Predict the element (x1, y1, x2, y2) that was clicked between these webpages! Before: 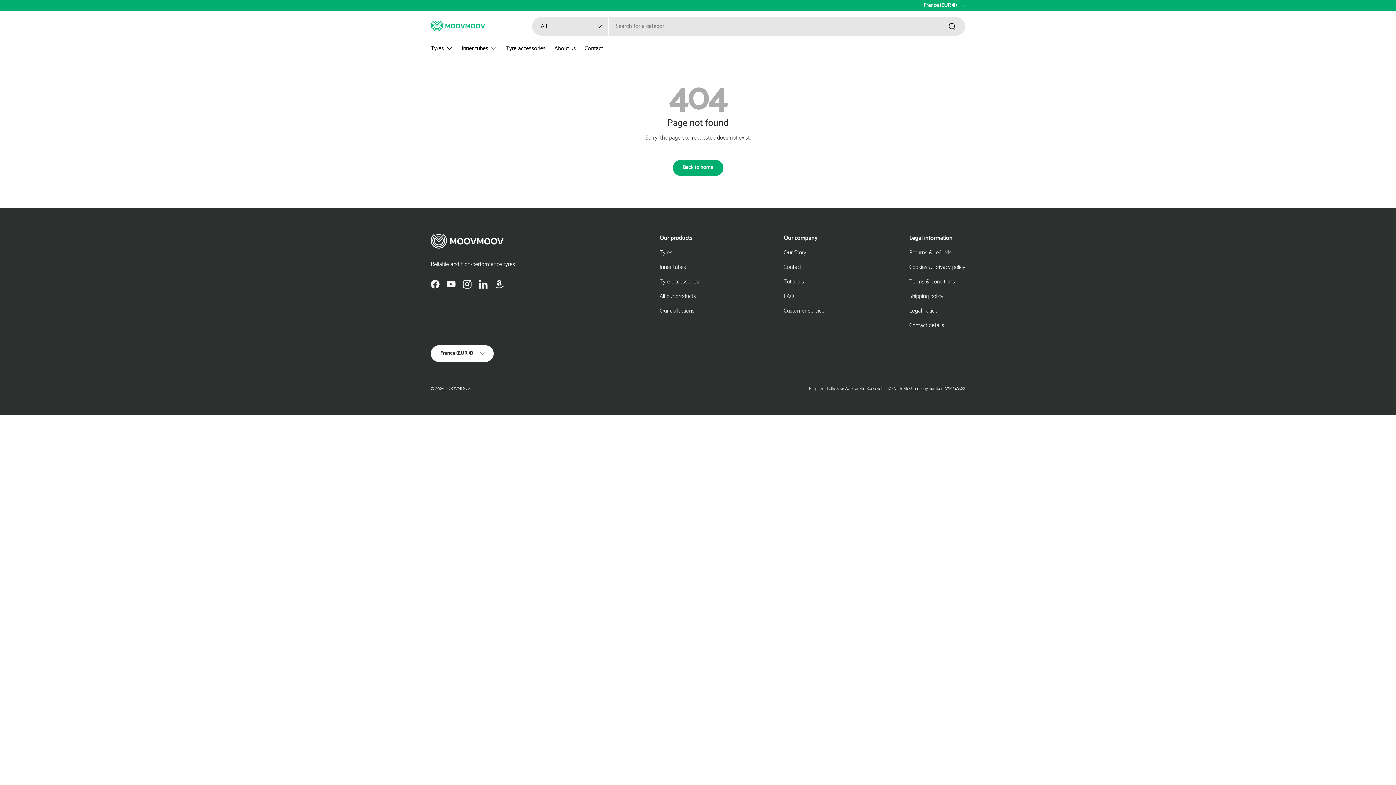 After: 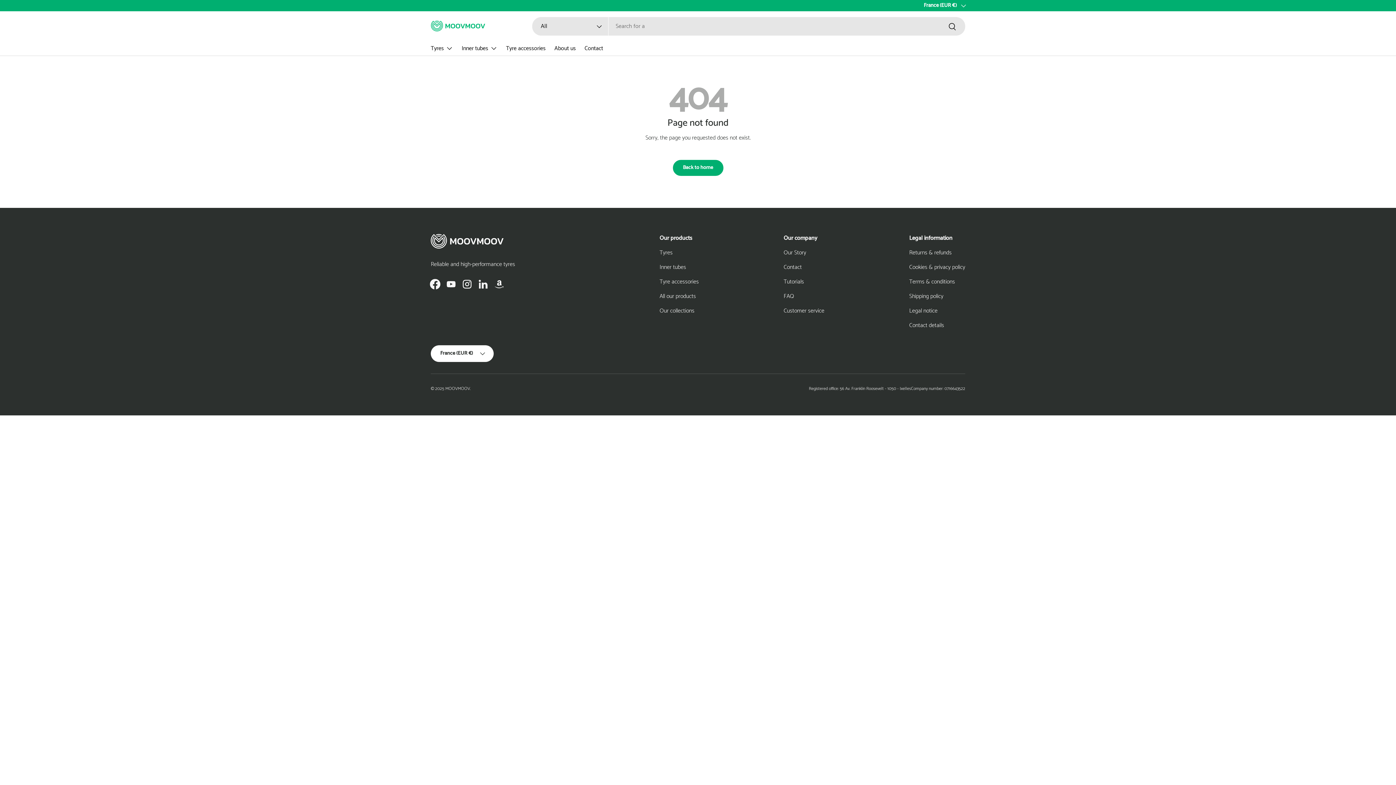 Action: label: Facebook bbox: (427, 276, 443, 292)